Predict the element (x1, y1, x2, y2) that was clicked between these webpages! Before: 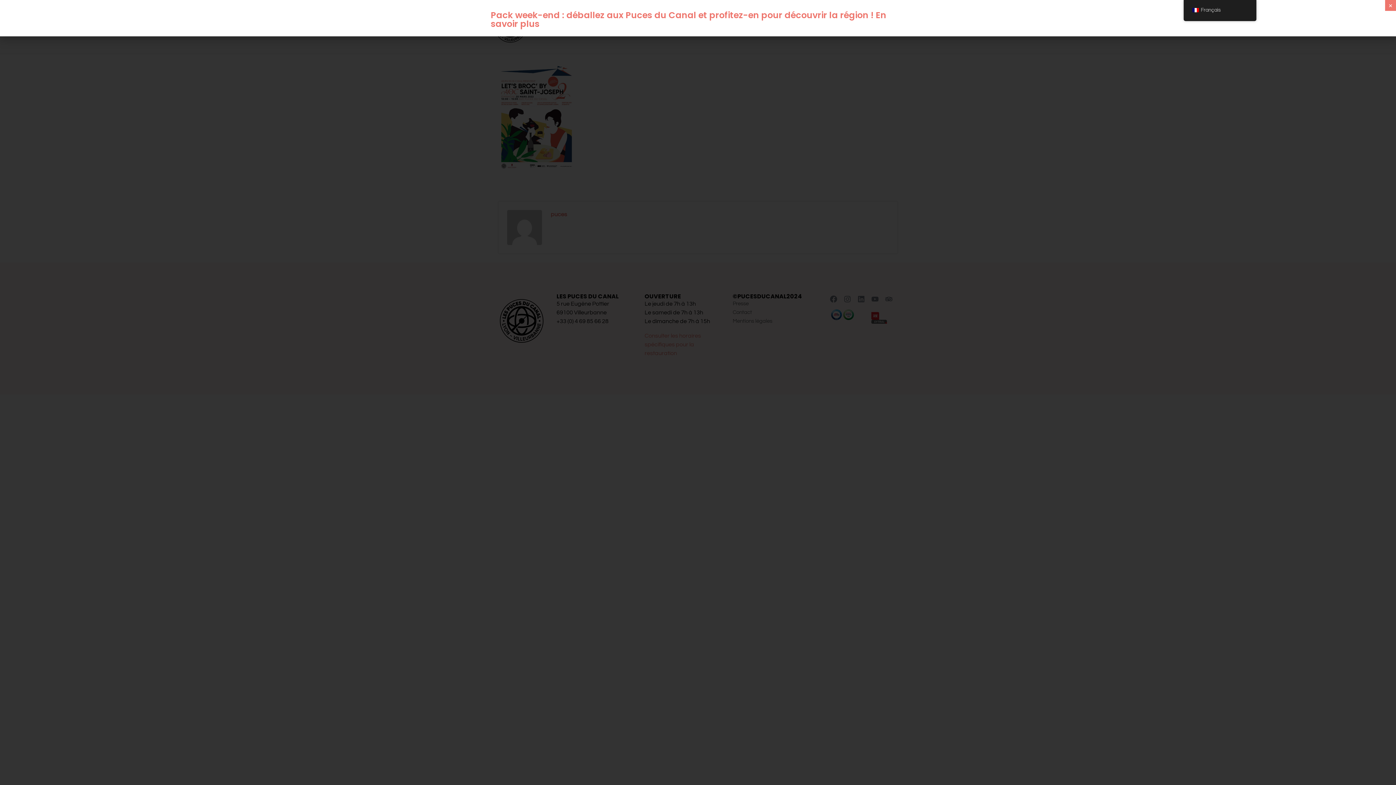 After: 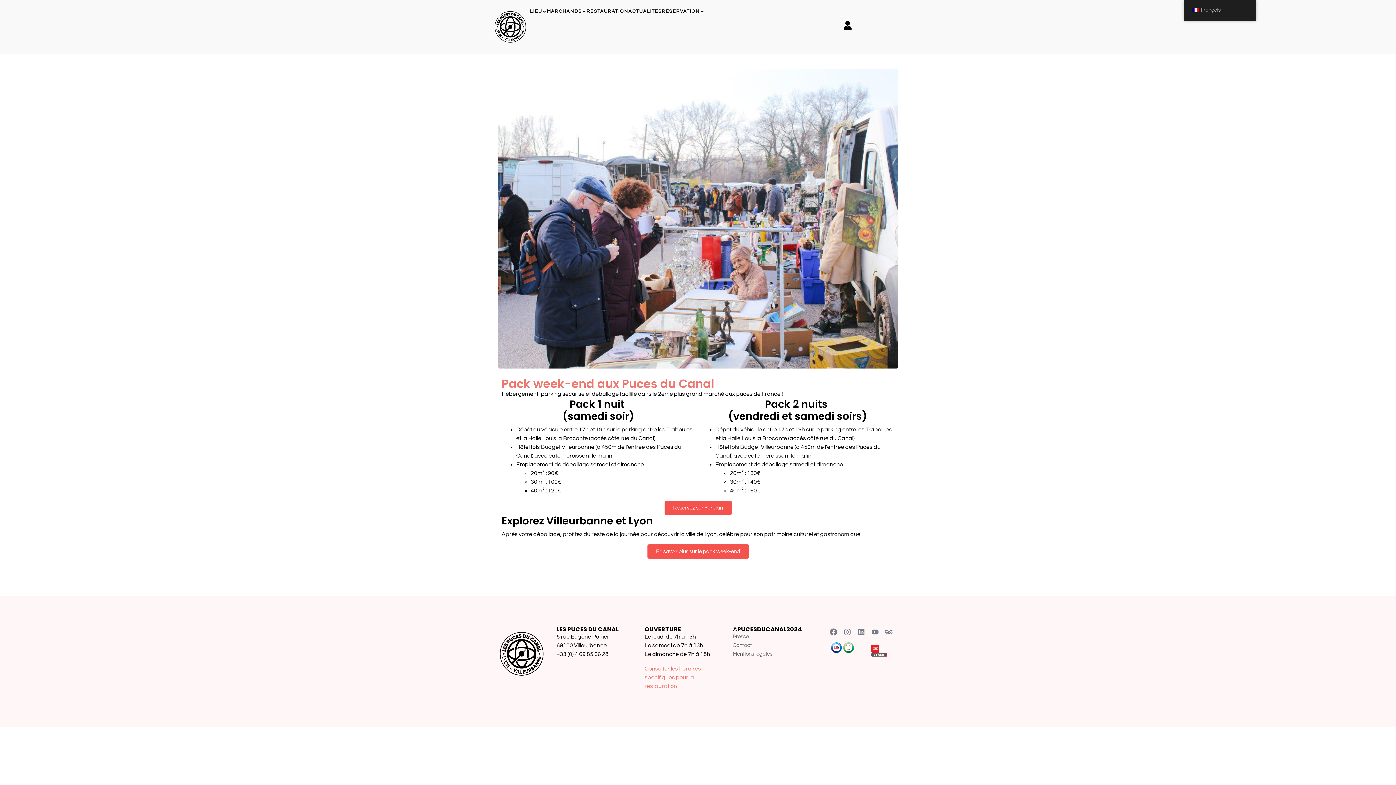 Action: bbox: (490, 43, 886, 64) label: Pack week-end : déballez aux Puces du Canal et profitez-en pour découvrir la région ! En savoir plus